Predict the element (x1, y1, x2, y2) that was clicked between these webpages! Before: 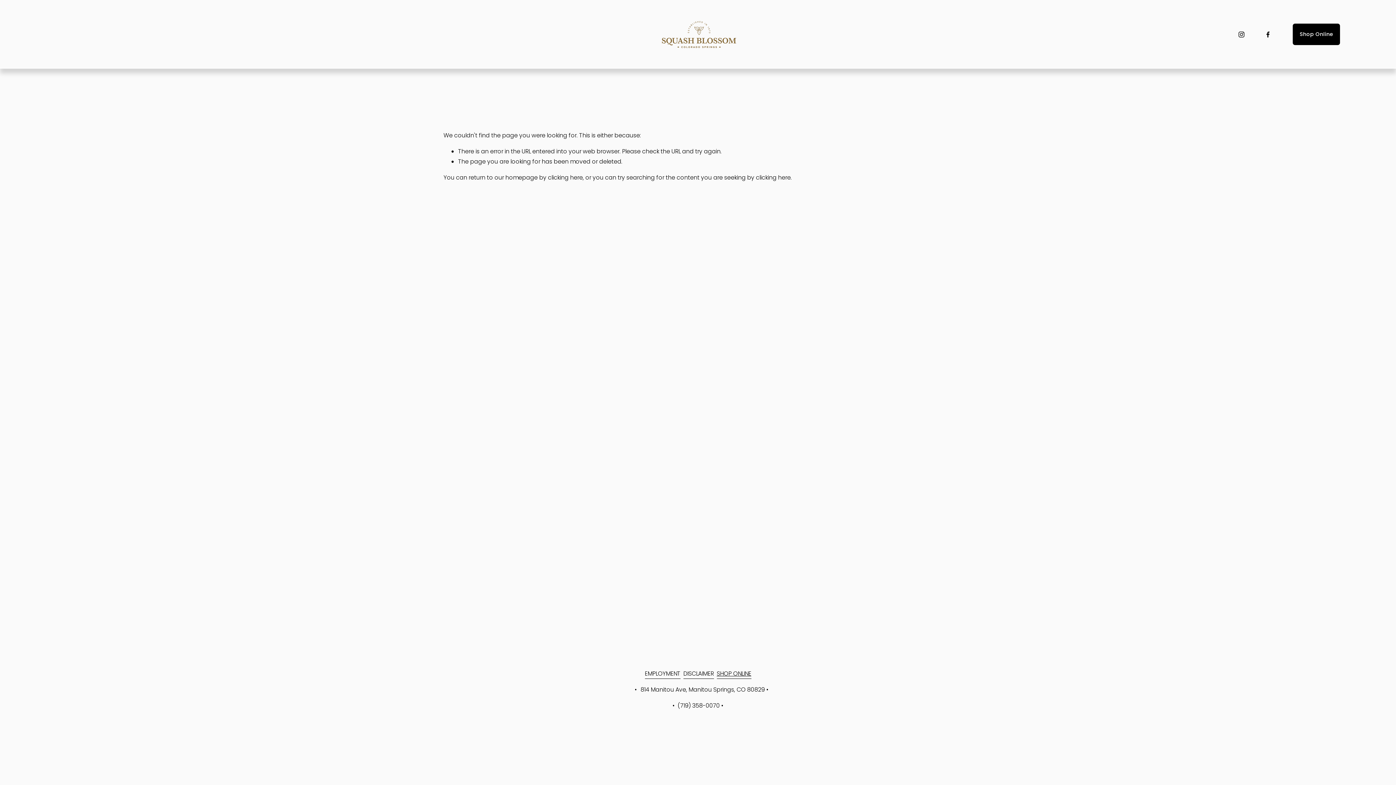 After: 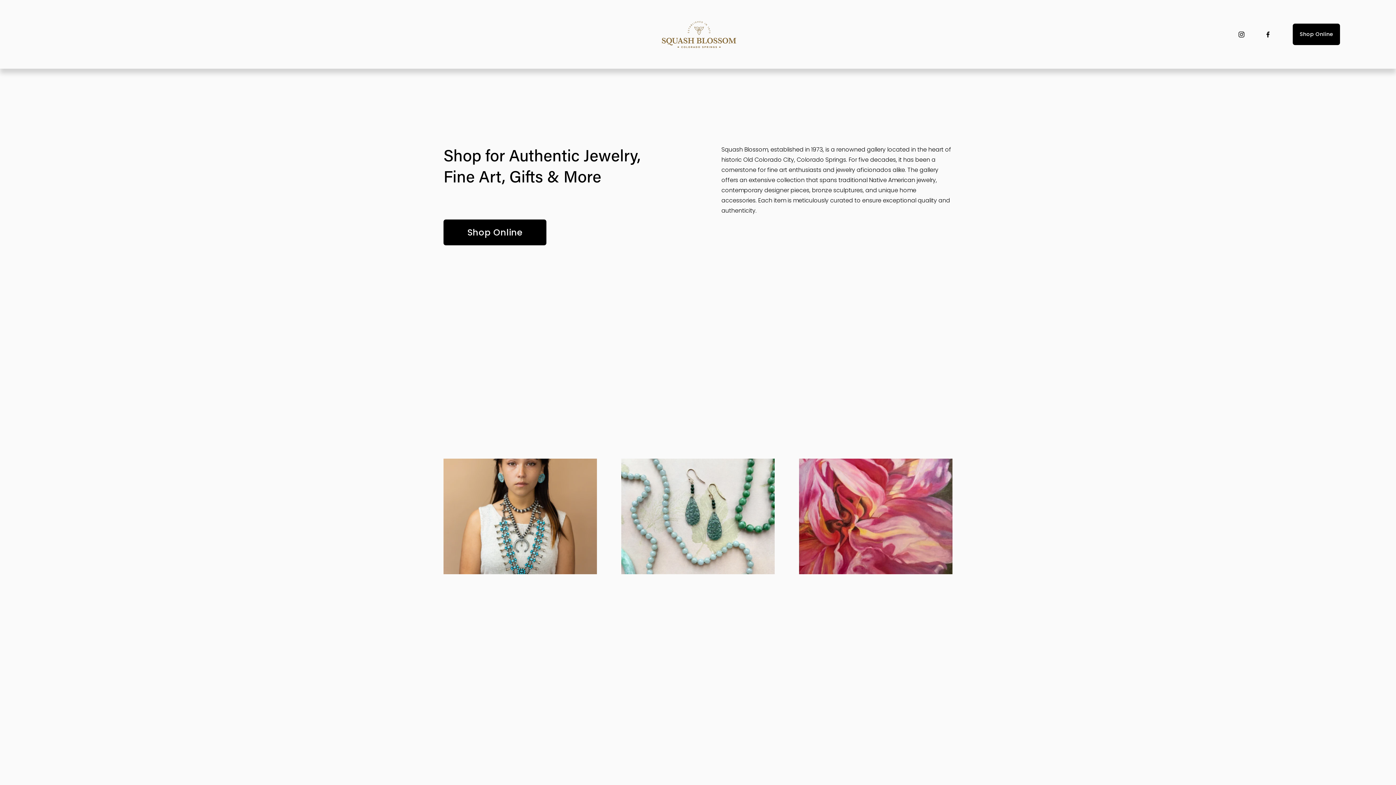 Action: label: clicking here bbox: (548, 173, 582, 181)